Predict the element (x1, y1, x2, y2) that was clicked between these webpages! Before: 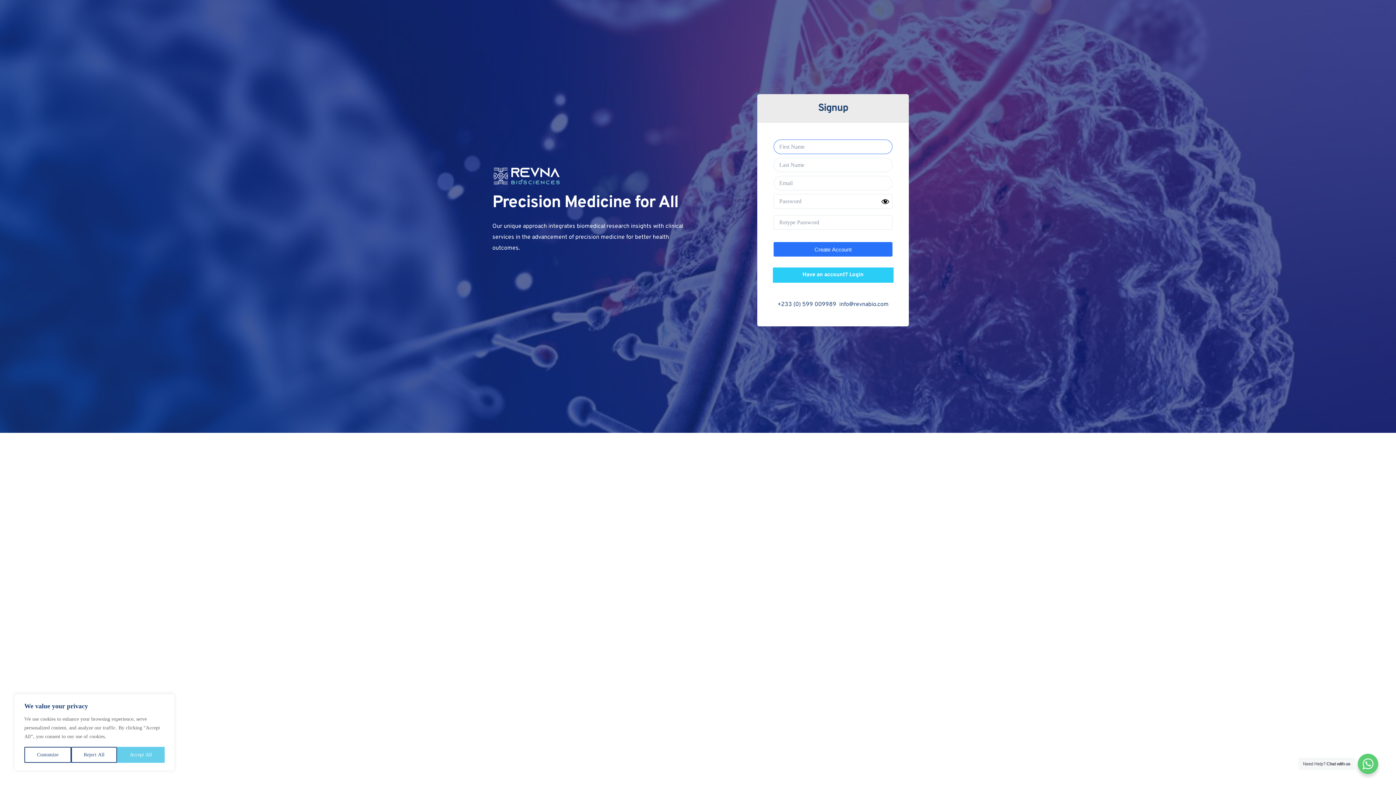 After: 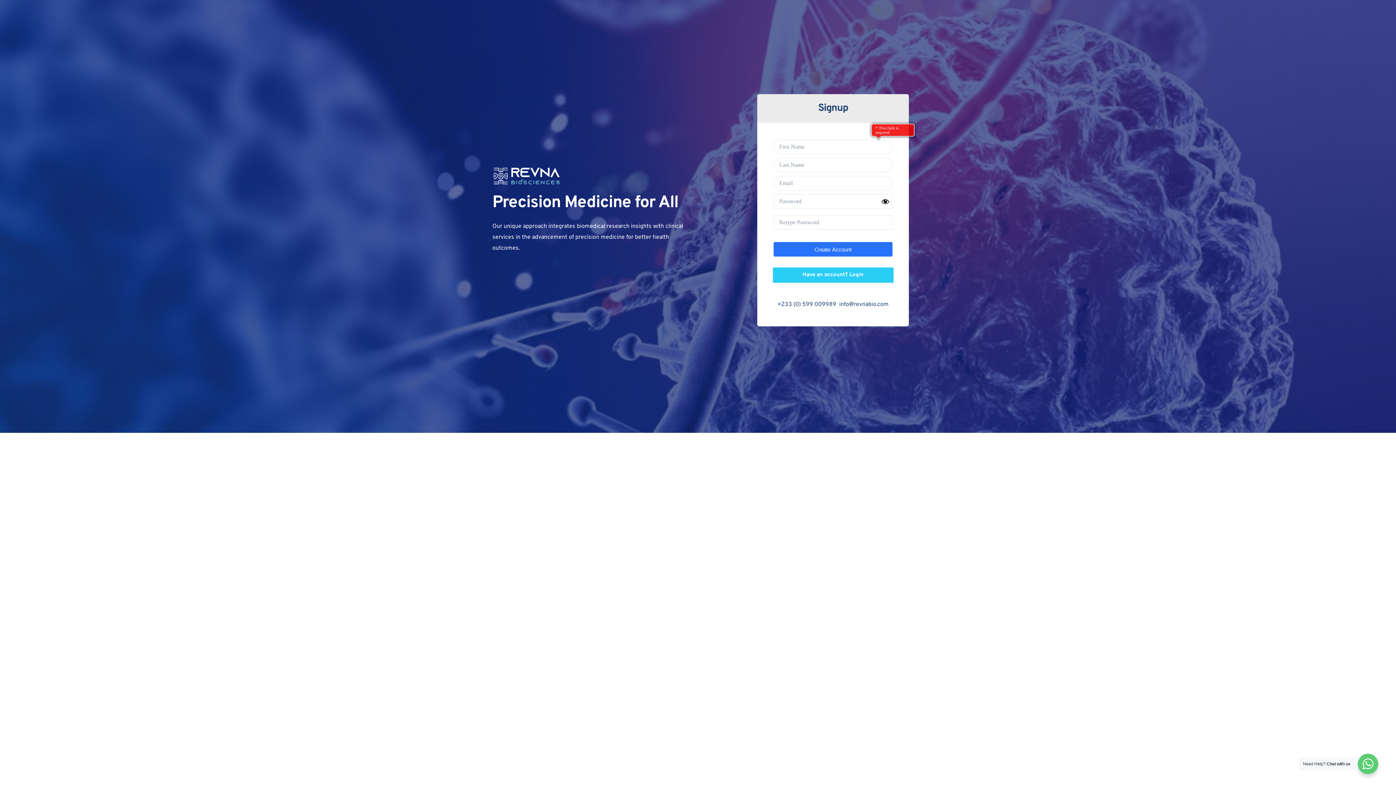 Action: label: Reject All bbox: (71, 747, 117, 763)